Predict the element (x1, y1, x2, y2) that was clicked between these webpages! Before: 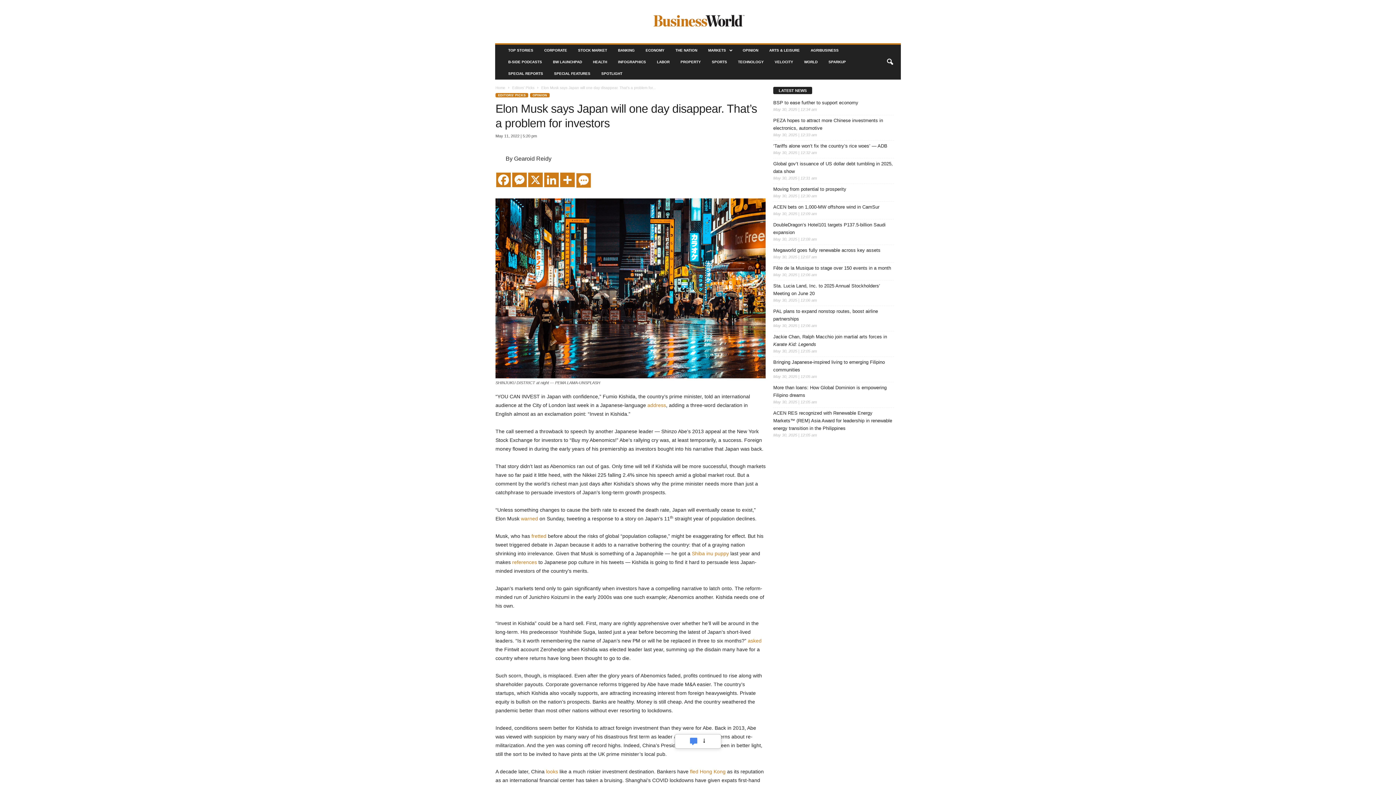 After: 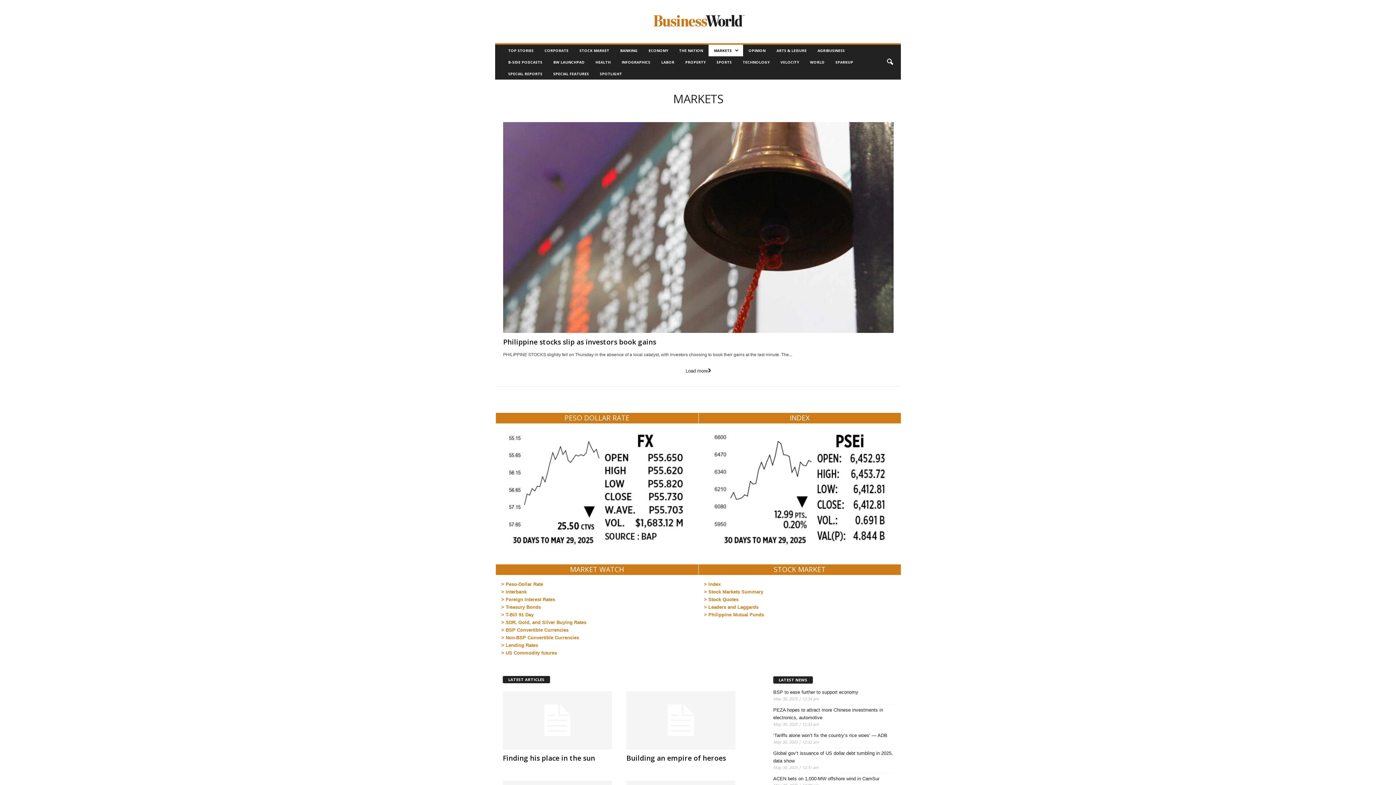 Action: label: MARKETS bbox: (702, 44, 737, 56)